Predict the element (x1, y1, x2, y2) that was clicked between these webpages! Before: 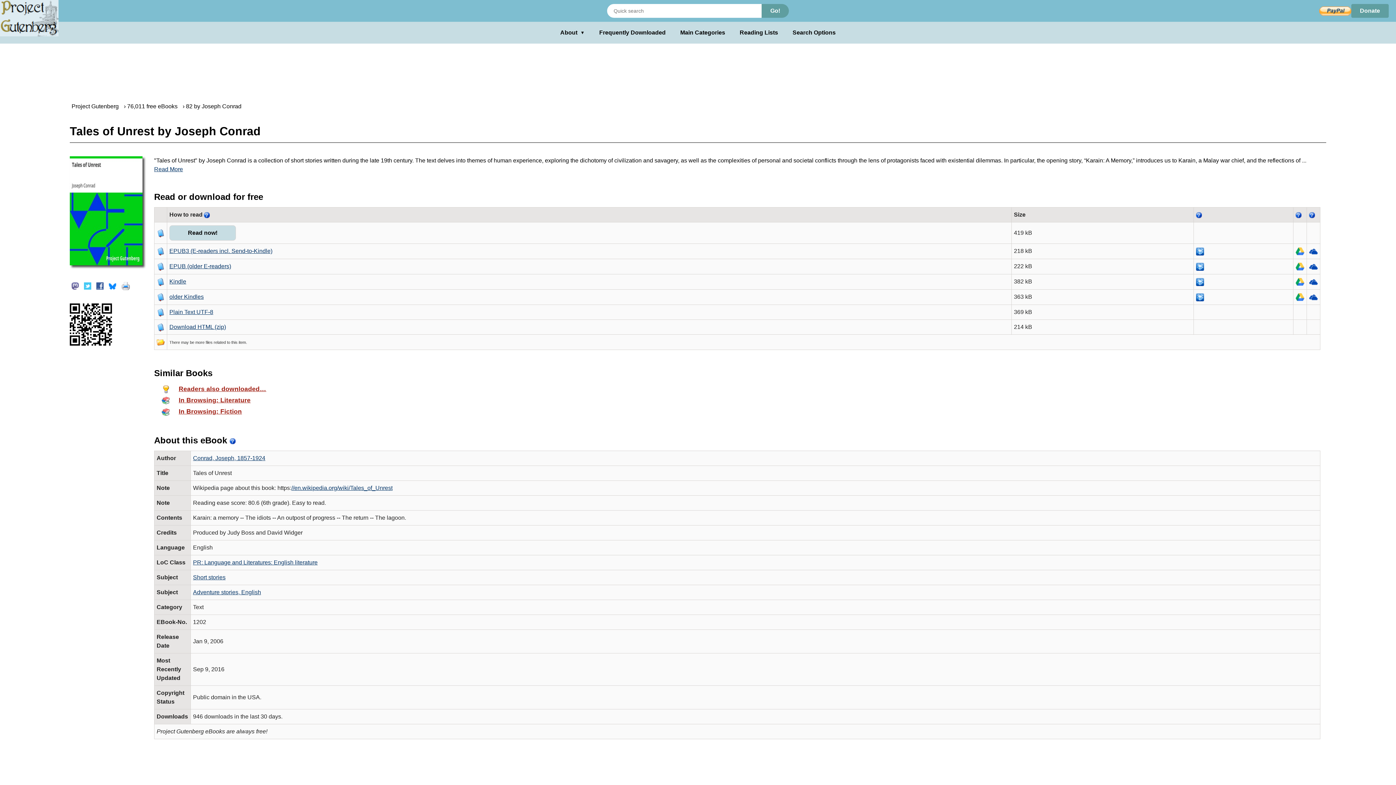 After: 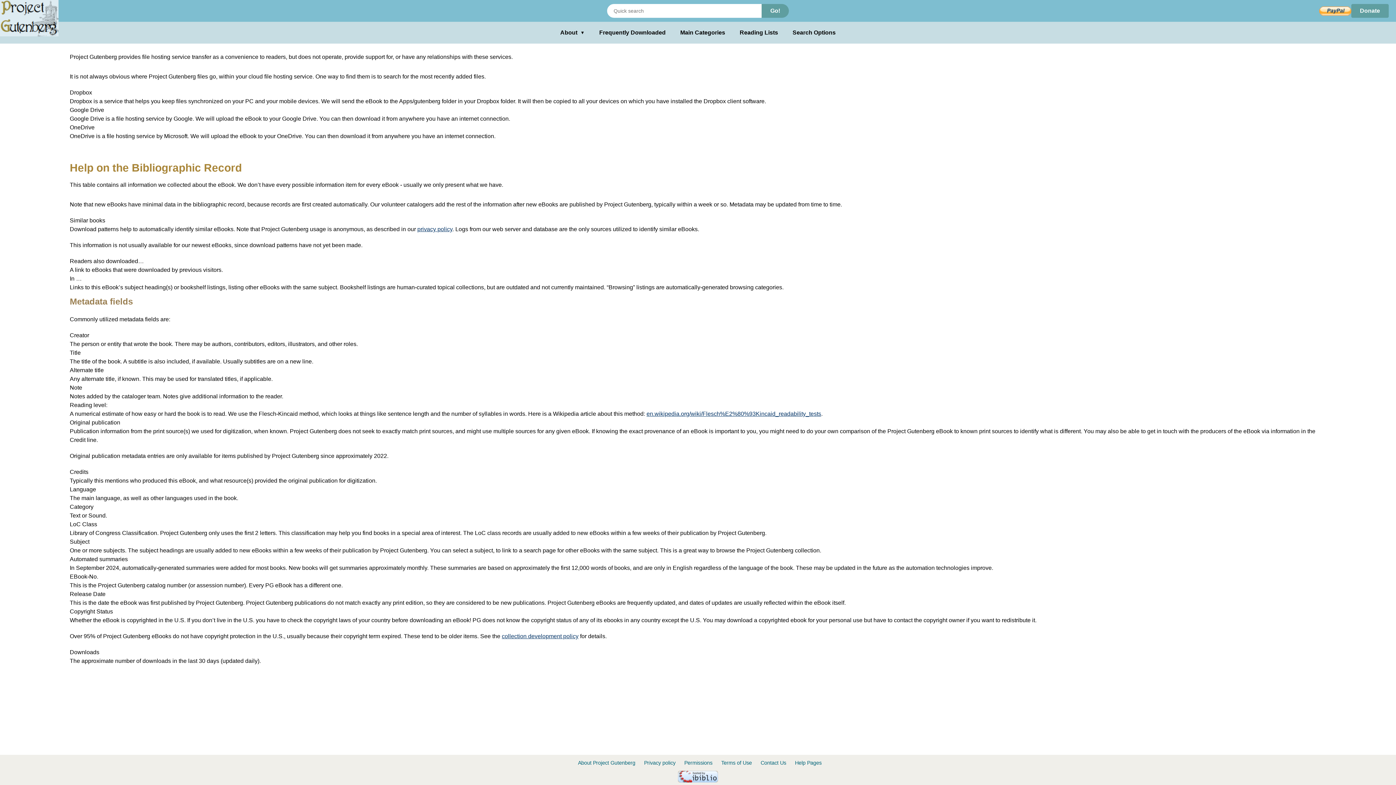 Action: bbox: (1309, 211, 1315, 217)